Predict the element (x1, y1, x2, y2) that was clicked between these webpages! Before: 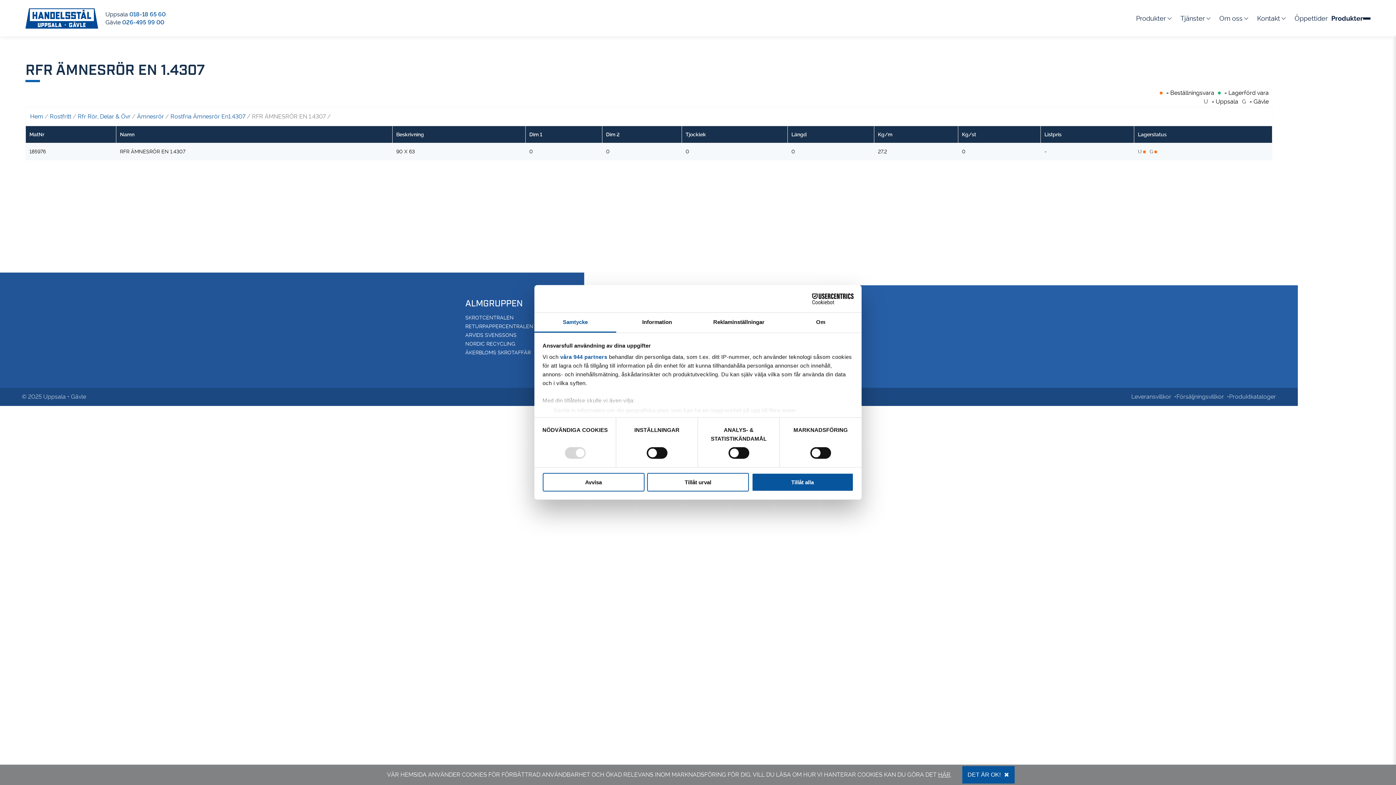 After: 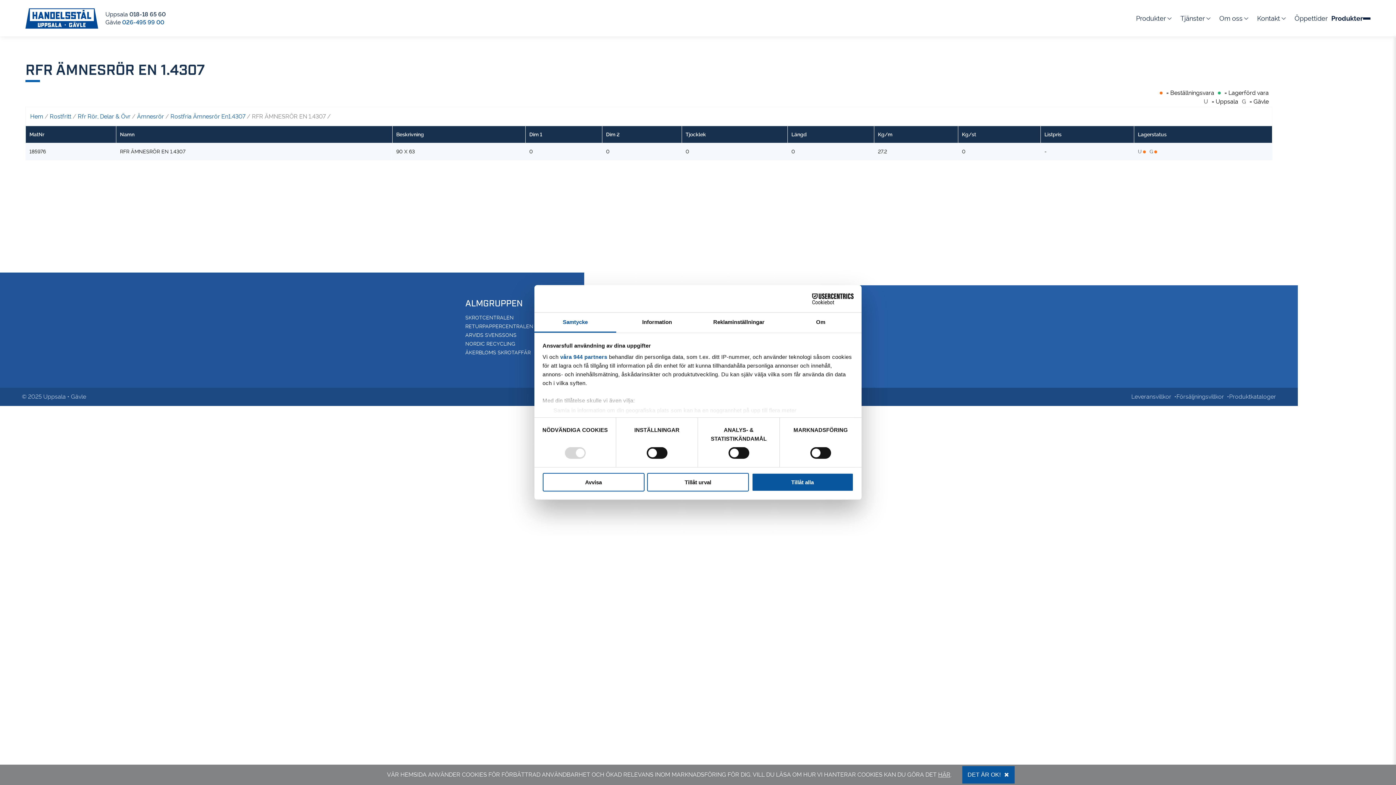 Action: bbox: (129, 10, 165, 17) label: 018-18 65 60